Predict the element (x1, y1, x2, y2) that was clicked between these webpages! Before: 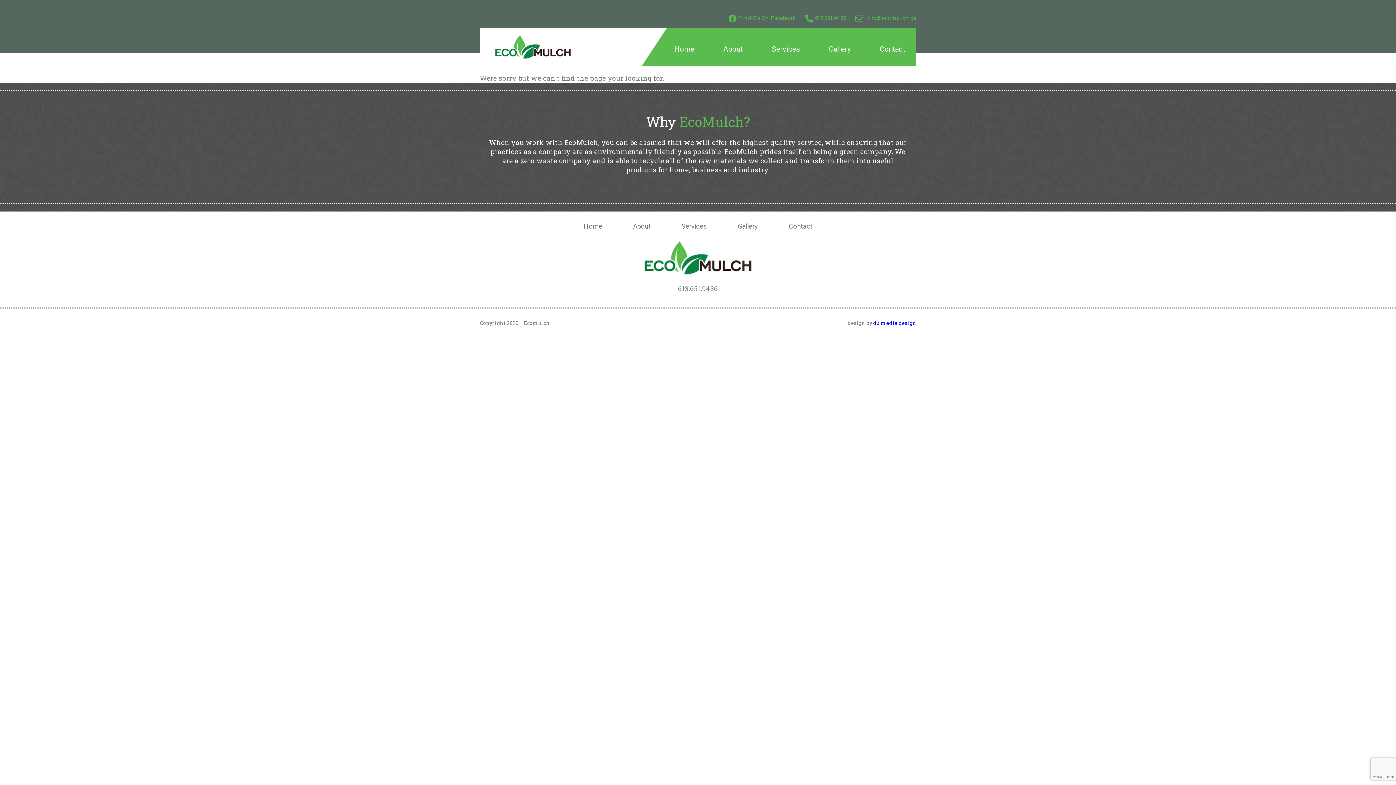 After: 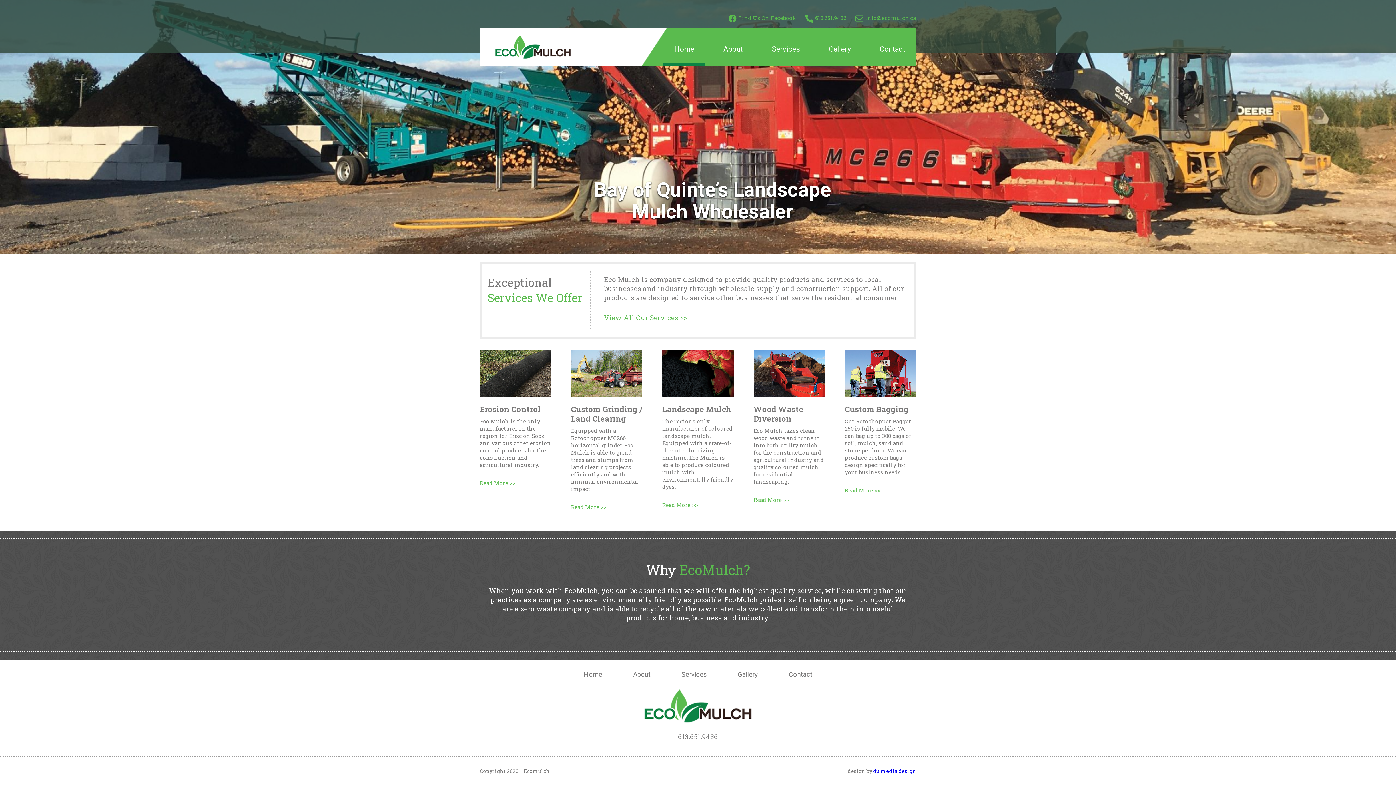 Action: bbox: (494, 51, 571, 60)